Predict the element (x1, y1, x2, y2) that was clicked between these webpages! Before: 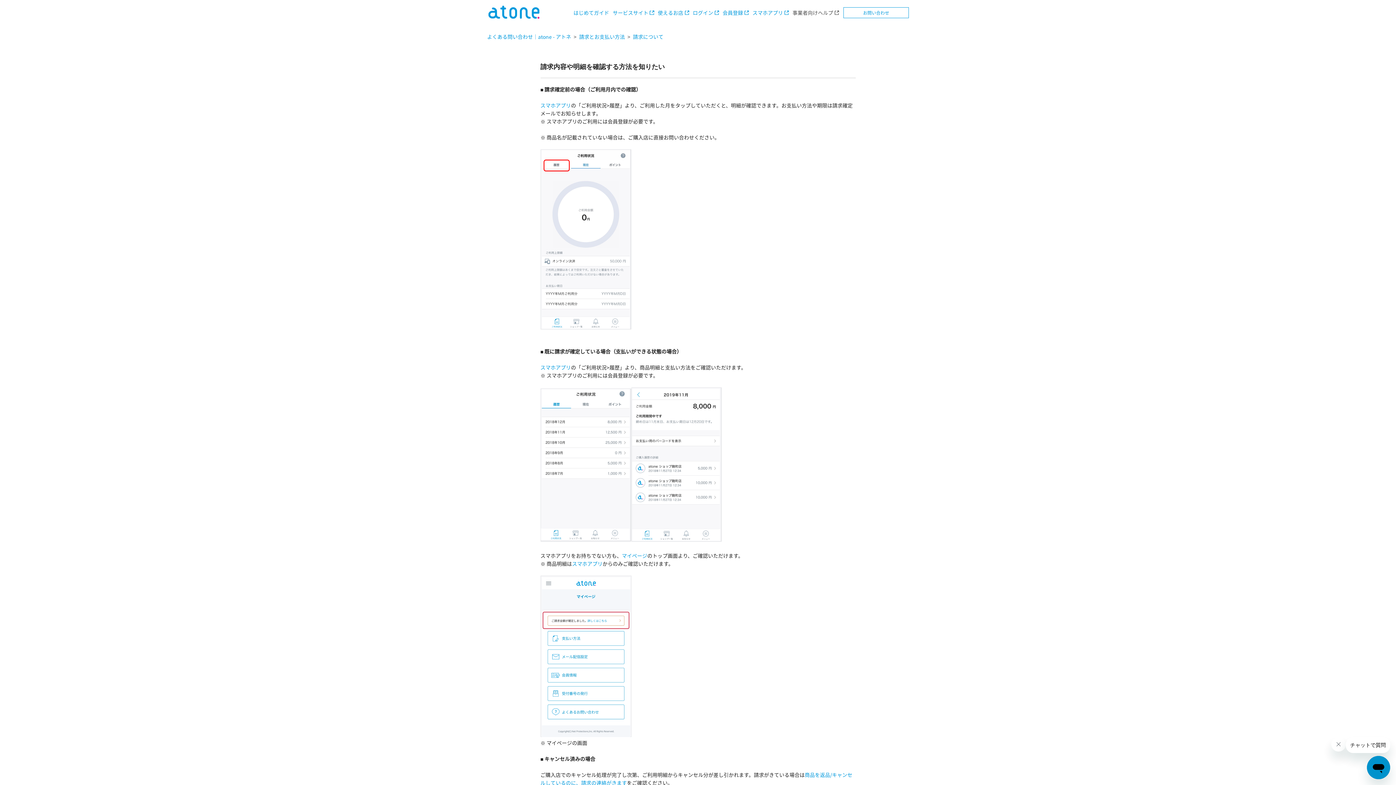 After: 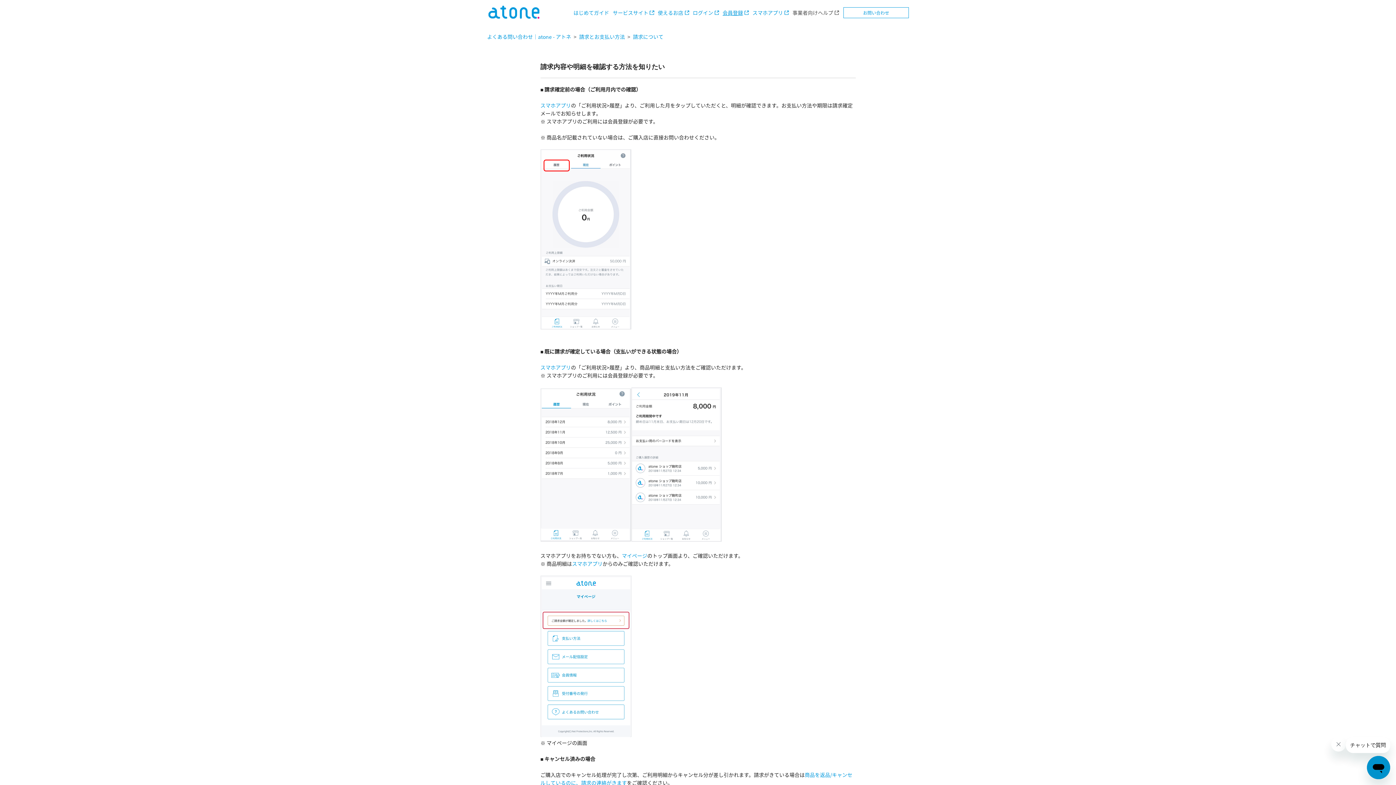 Action: label: 会員登録 bbox: (722, 9, 751, 16)